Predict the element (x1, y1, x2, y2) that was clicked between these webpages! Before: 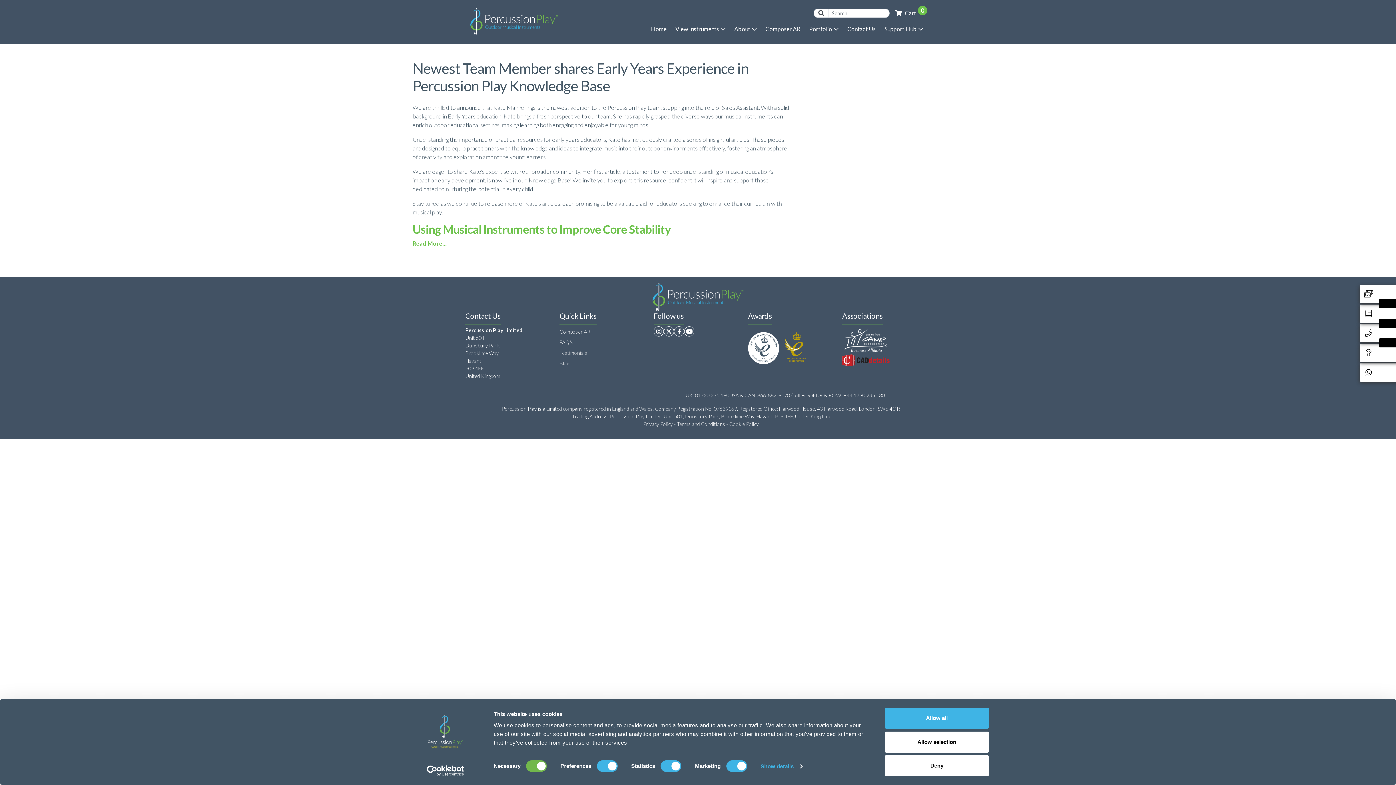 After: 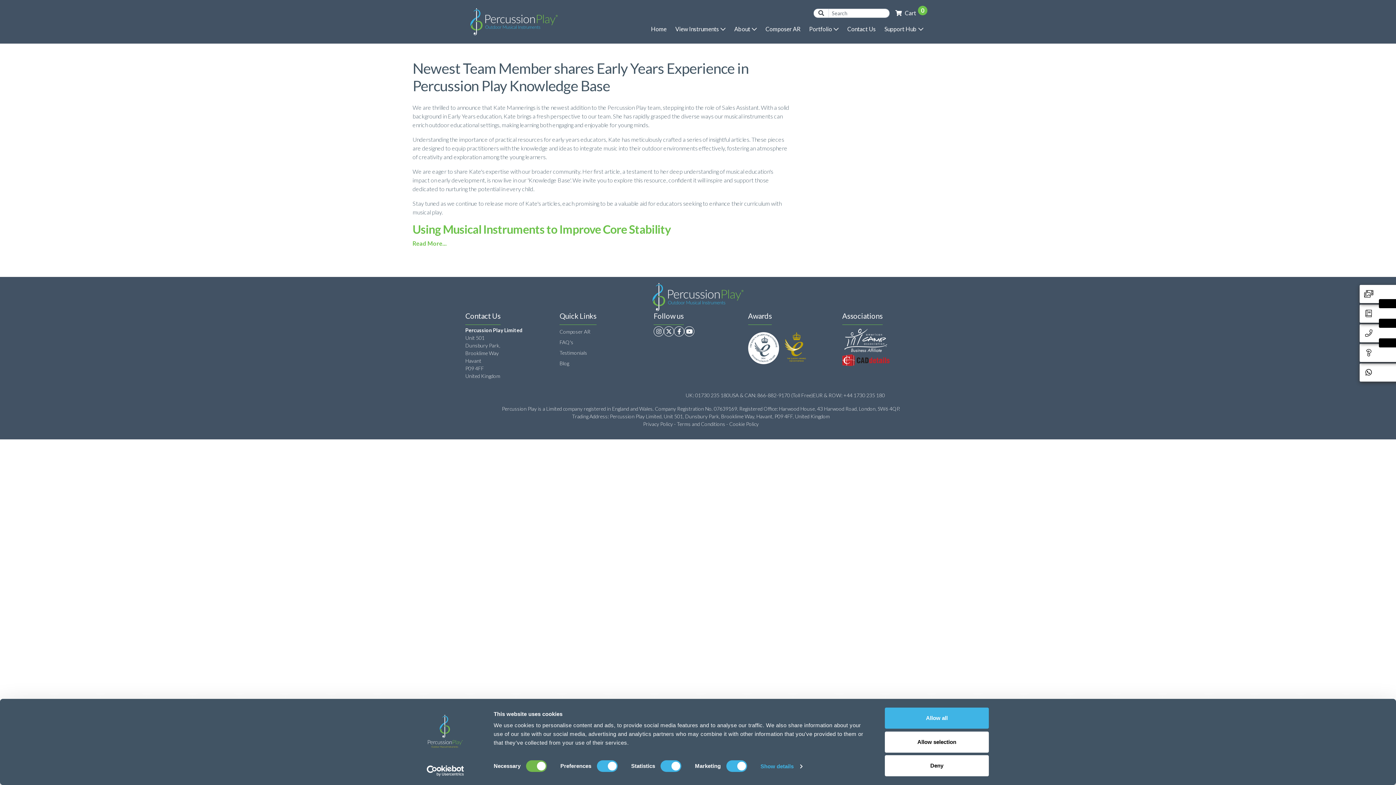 Action: bbox: (842, 326, 889, 354)